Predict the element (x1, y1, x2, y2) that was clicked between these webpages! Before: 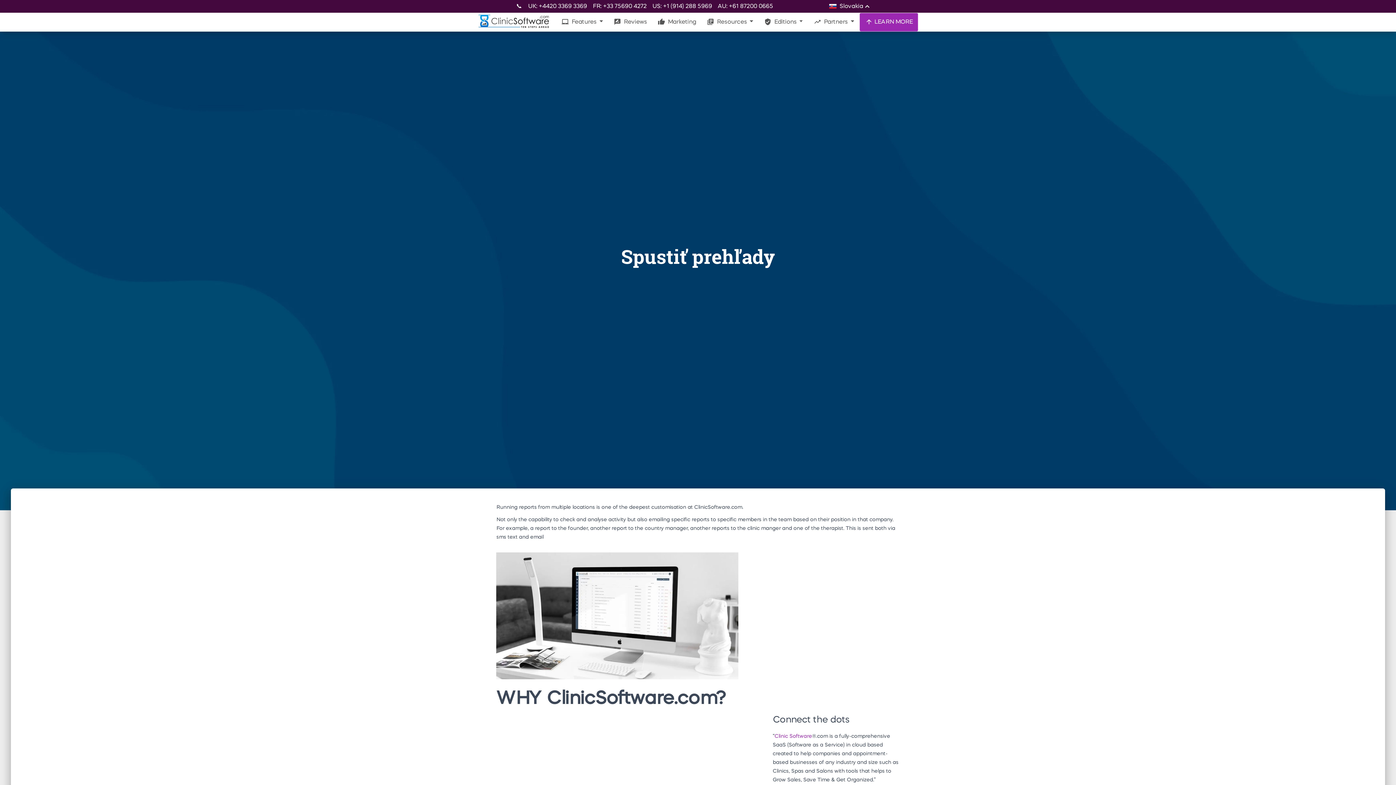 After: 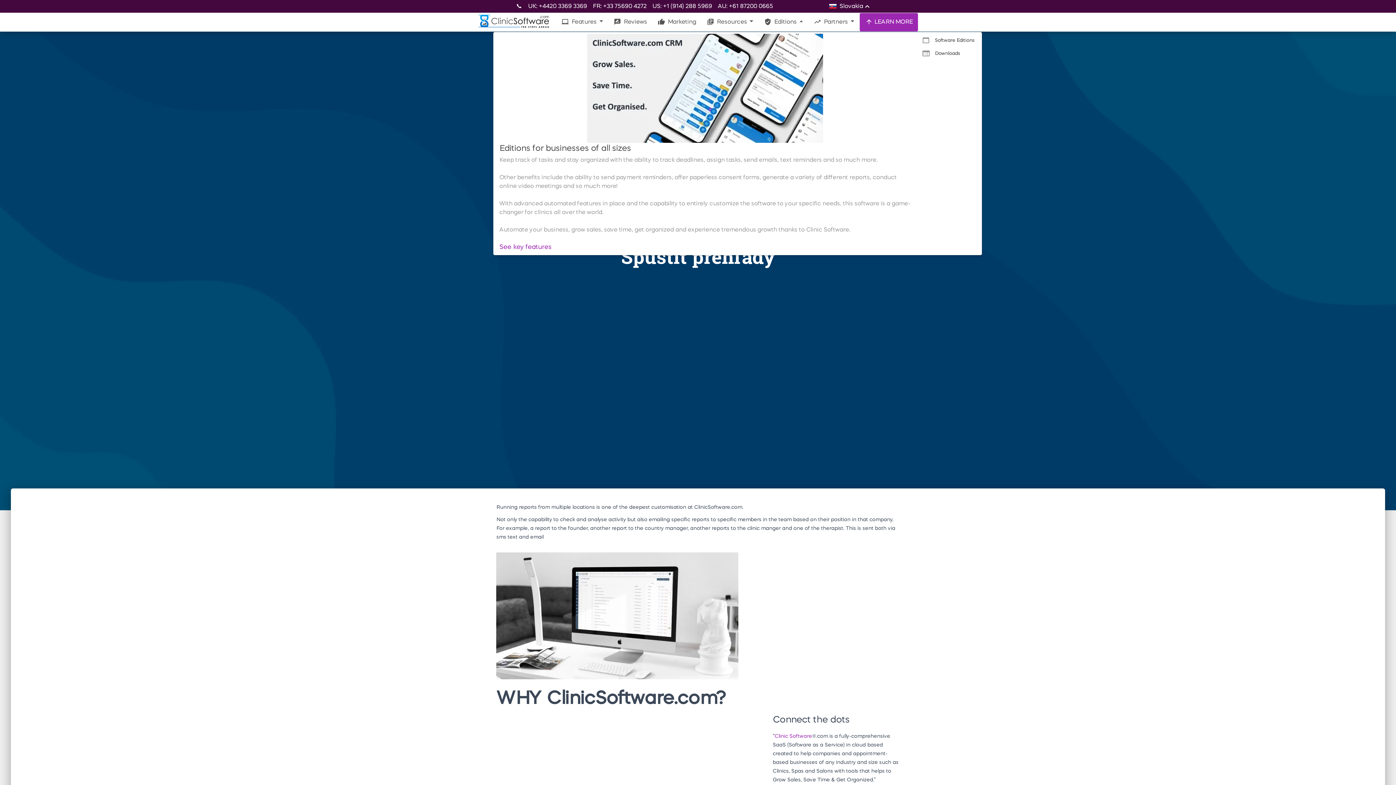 Action: label: verified_user Editions  bbox: (758, 13, 808, 31)